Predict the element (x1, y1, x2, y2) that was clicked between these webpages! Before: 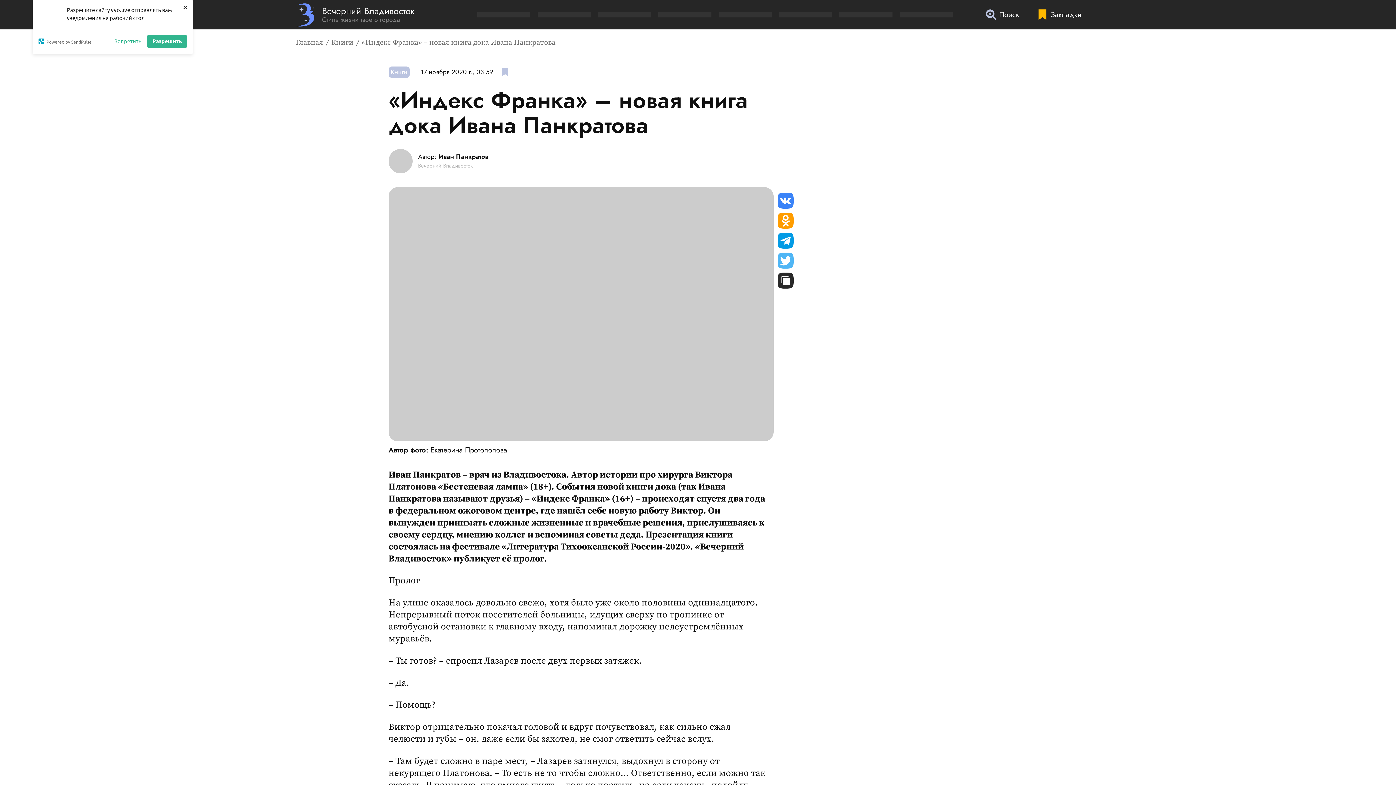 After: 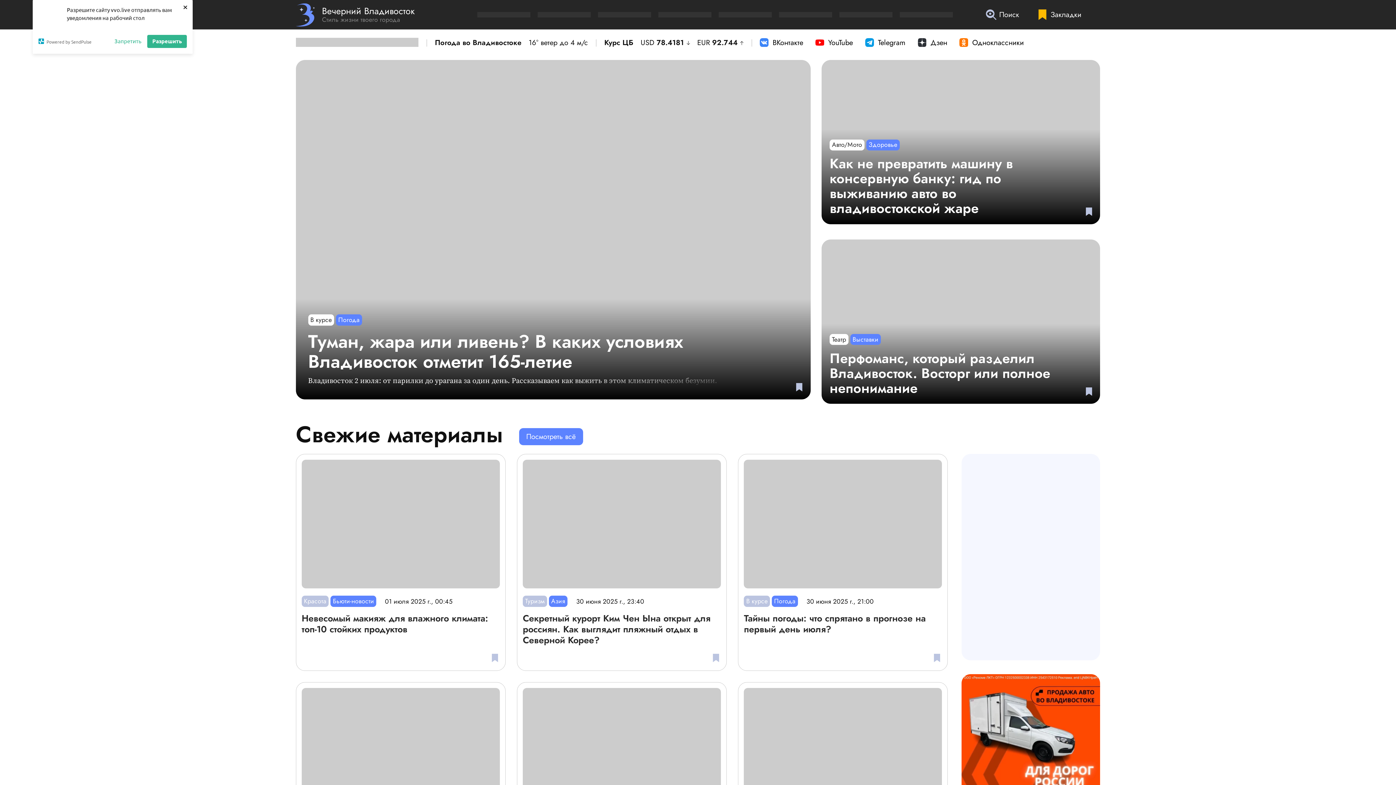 Action: label: Главная bbox: (295, 37, 323, 47)